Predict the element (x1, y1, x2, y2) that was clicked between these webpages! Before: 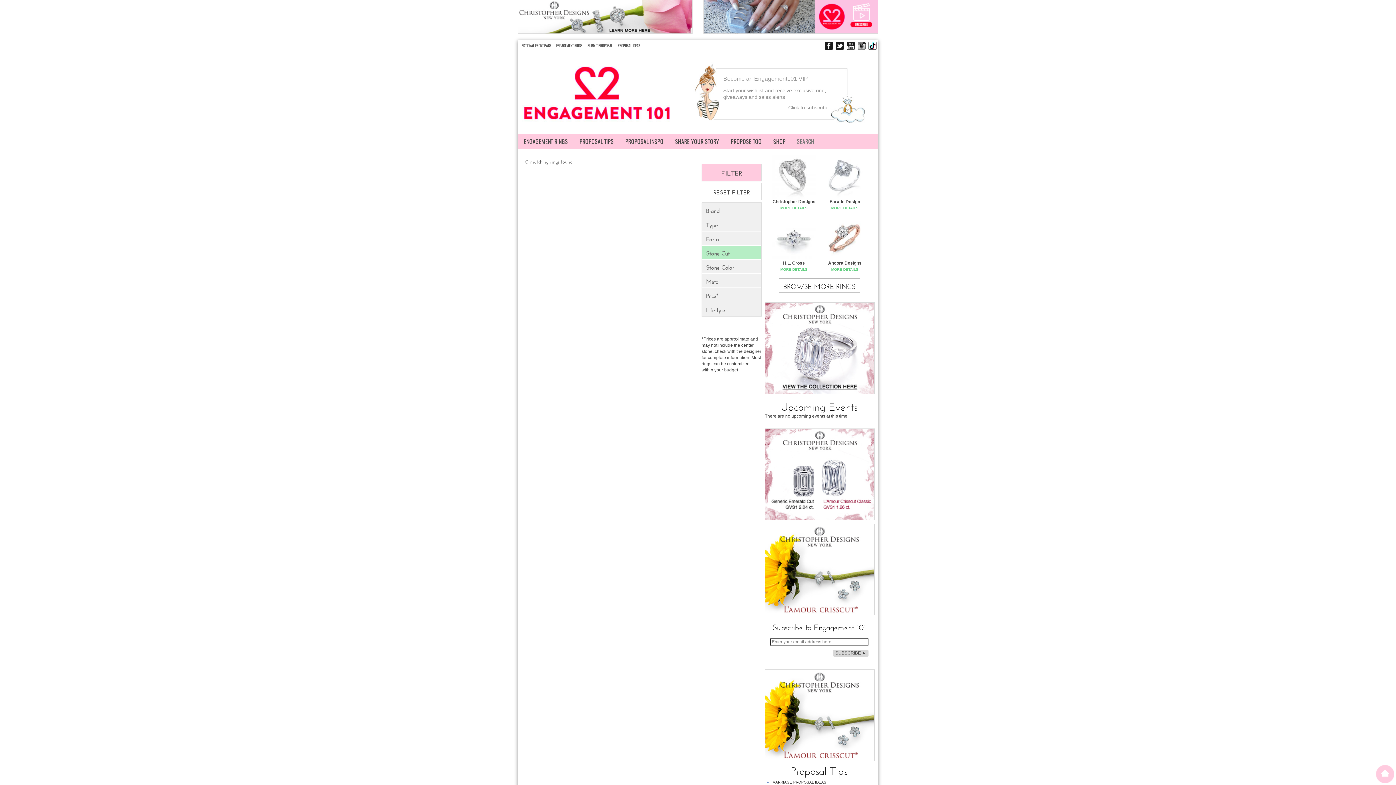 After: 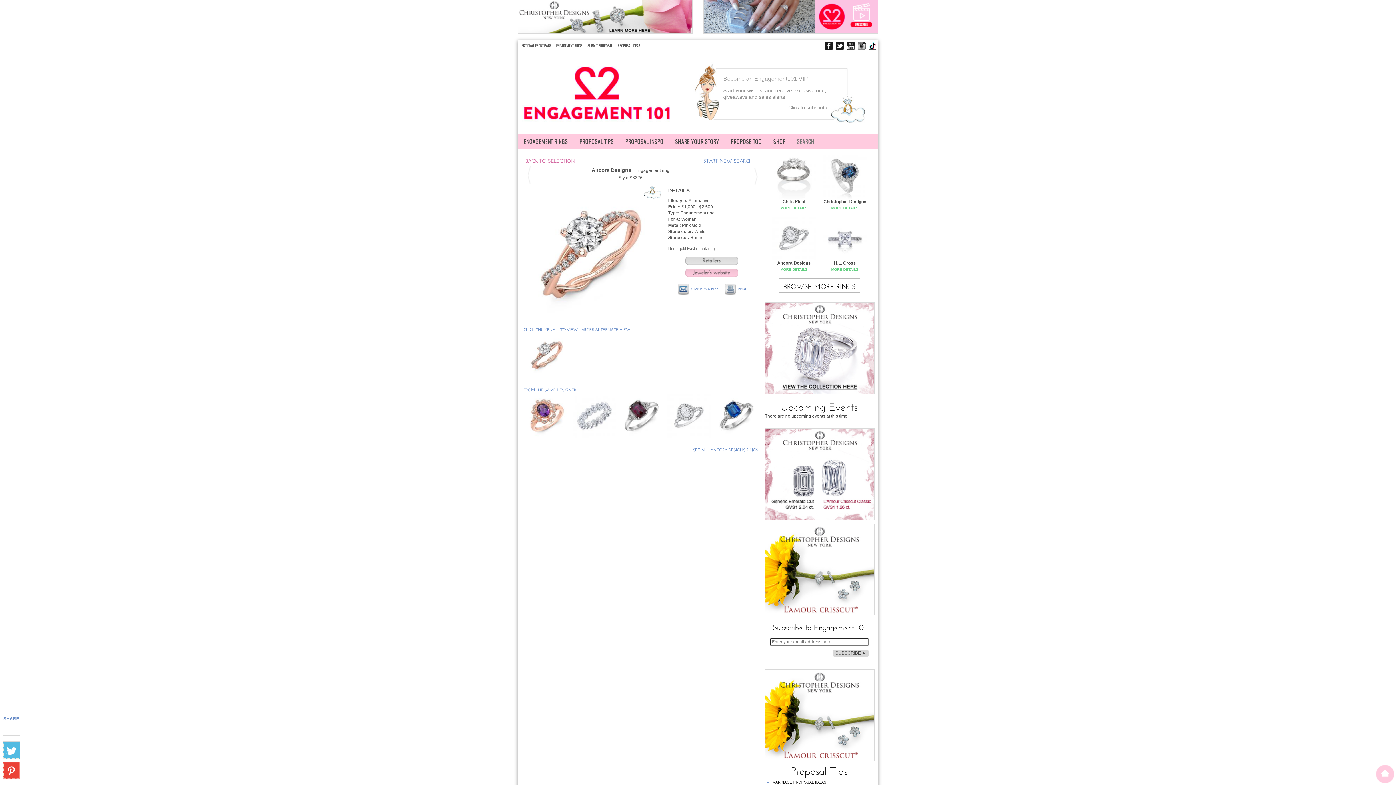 Action: label: MORE DETAILS bbox: (831, 266, 858, 272)